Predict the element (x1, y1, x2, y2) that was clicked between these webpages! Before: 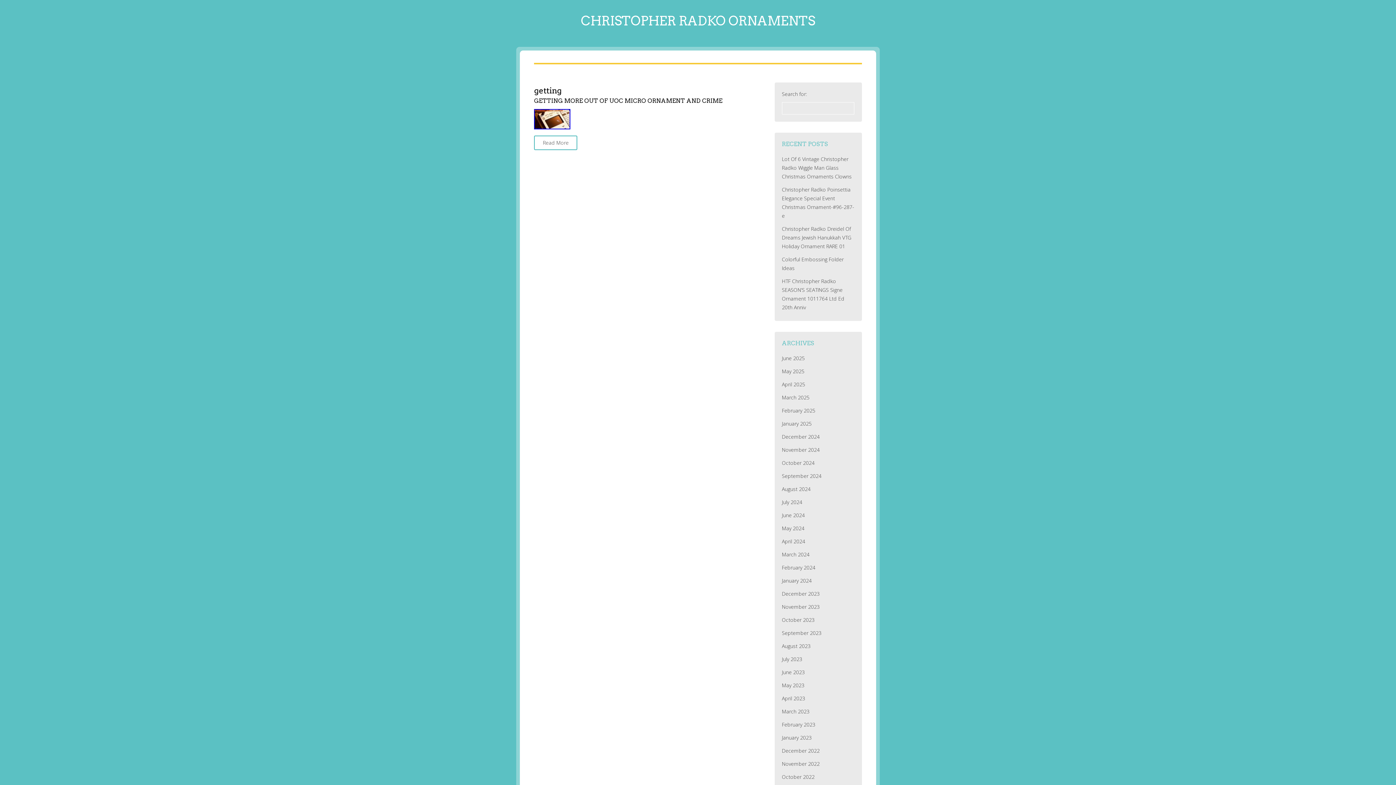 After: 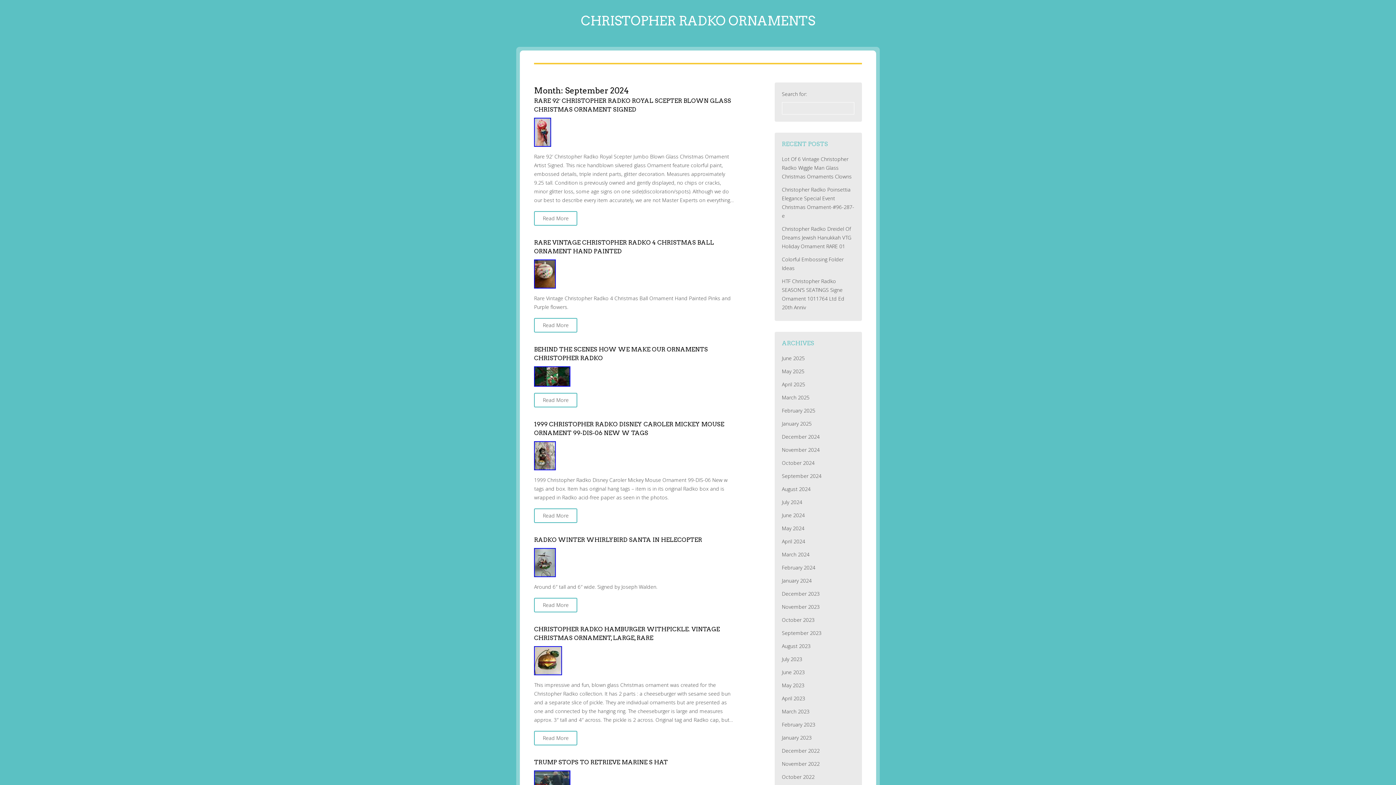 Action: label: September 2024 bbox: (782, 472, 821, 479)